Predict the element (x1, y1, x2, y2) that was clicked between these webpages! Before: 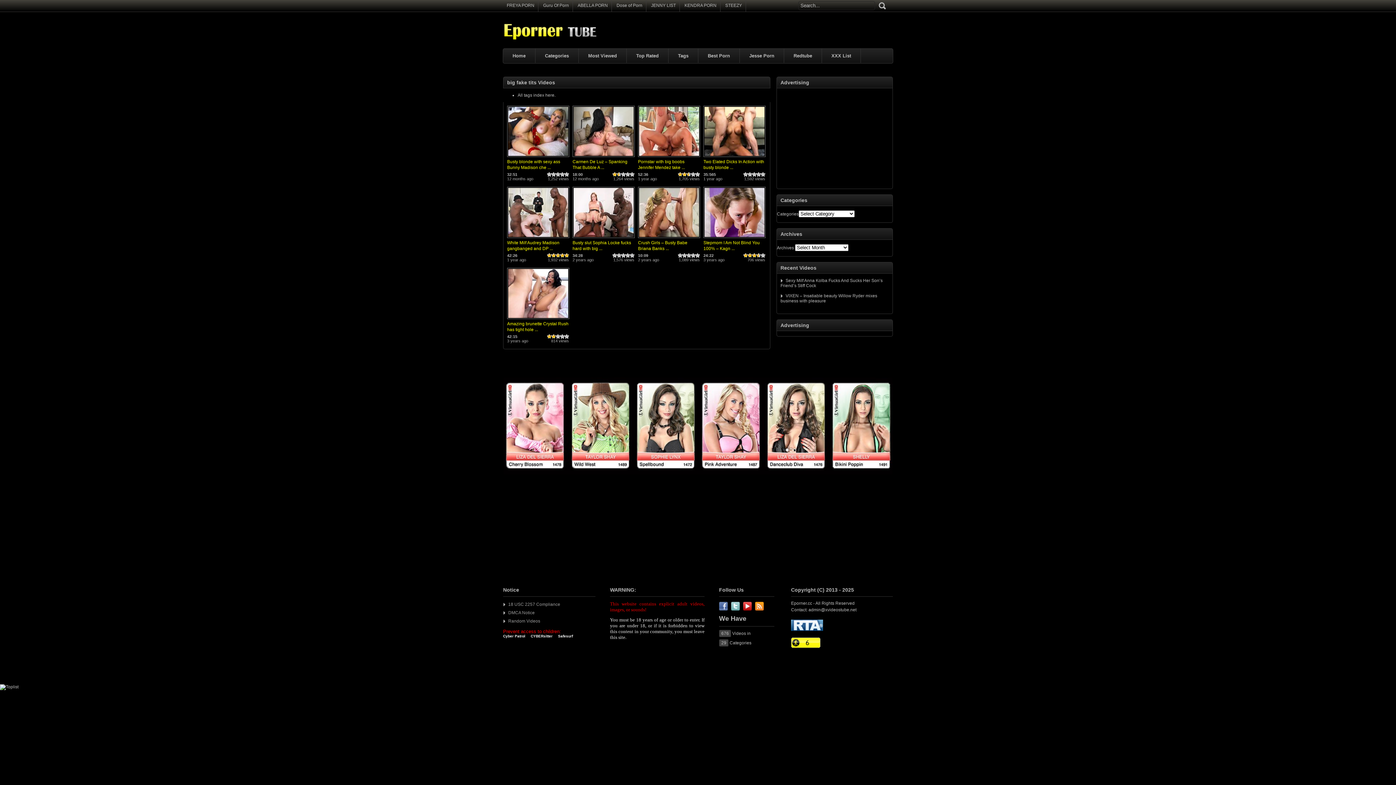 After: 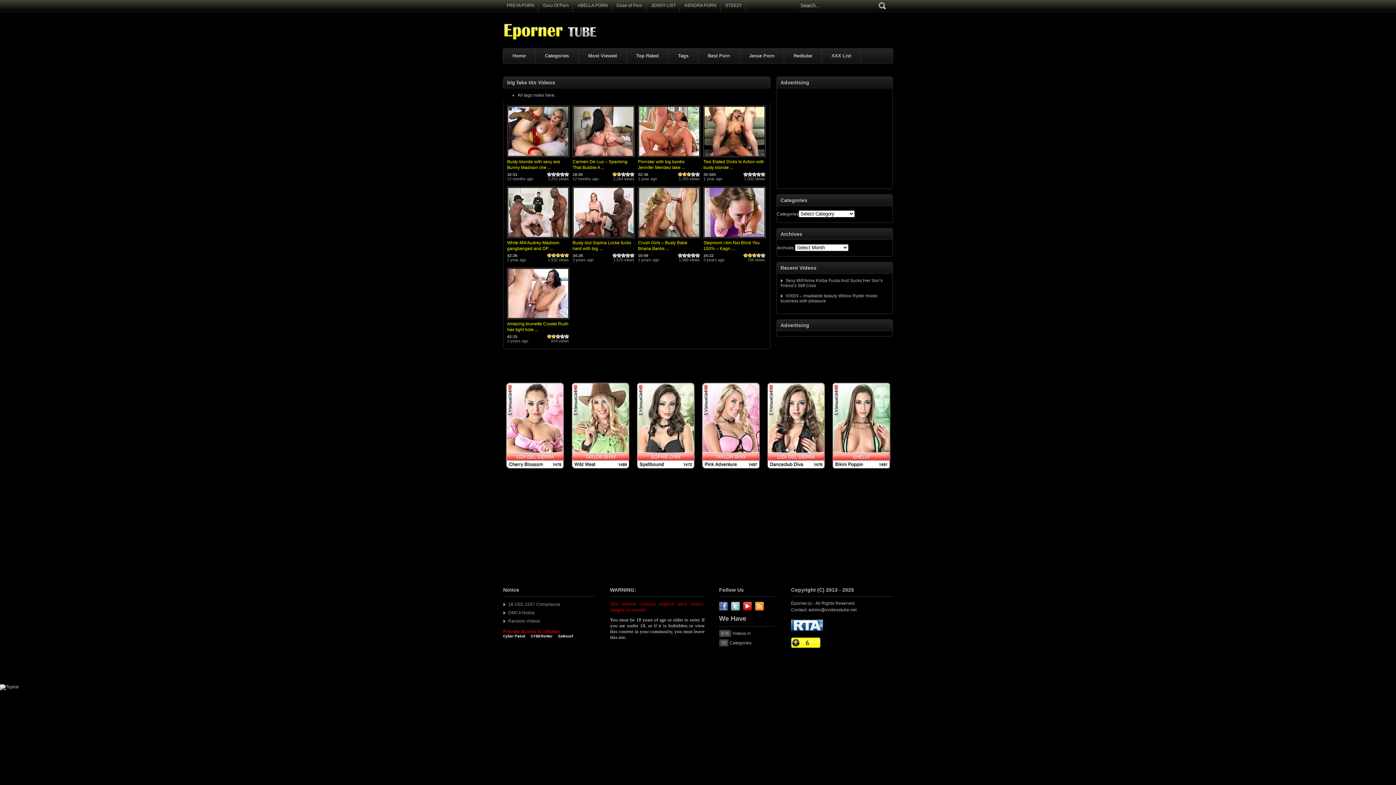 Action: label: Safesurf bbox: (558, 634, 573, 638)